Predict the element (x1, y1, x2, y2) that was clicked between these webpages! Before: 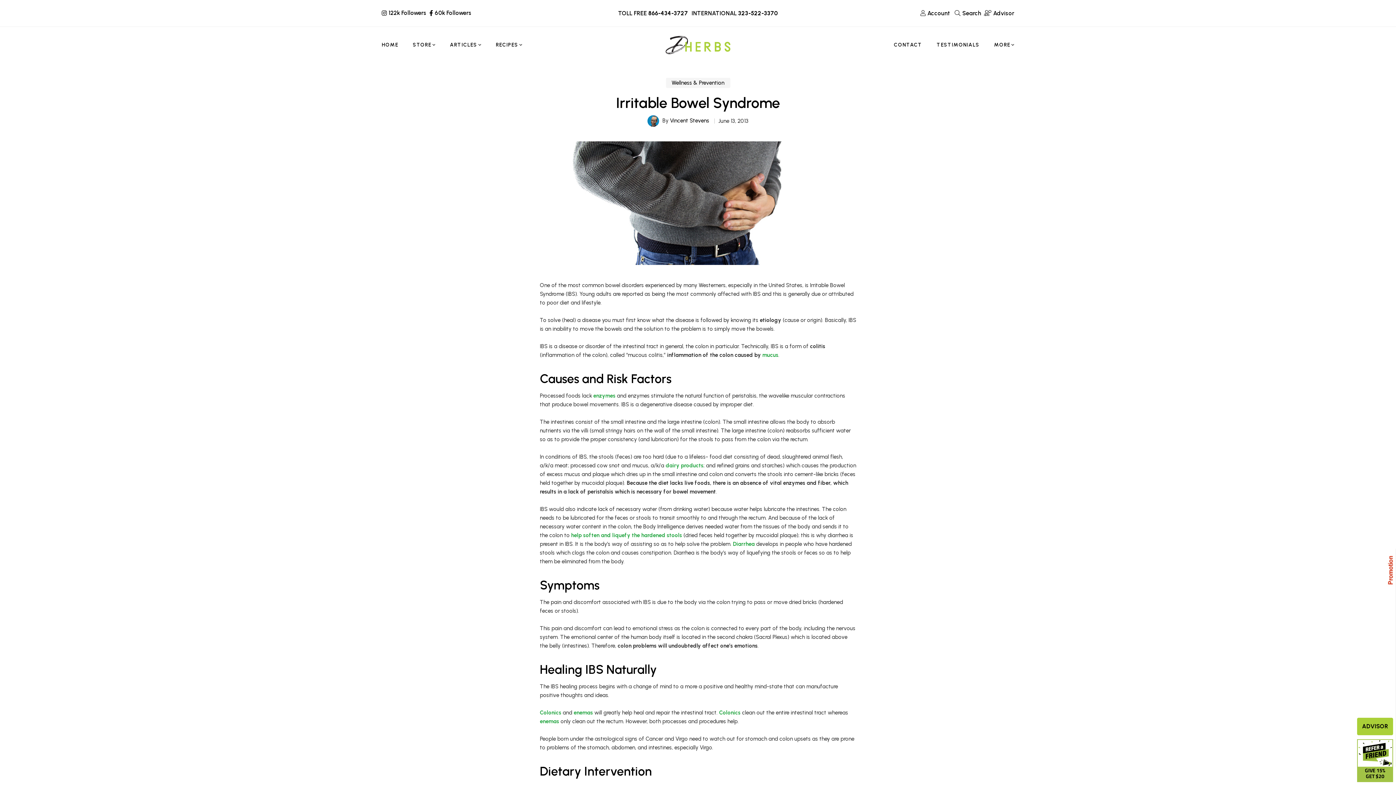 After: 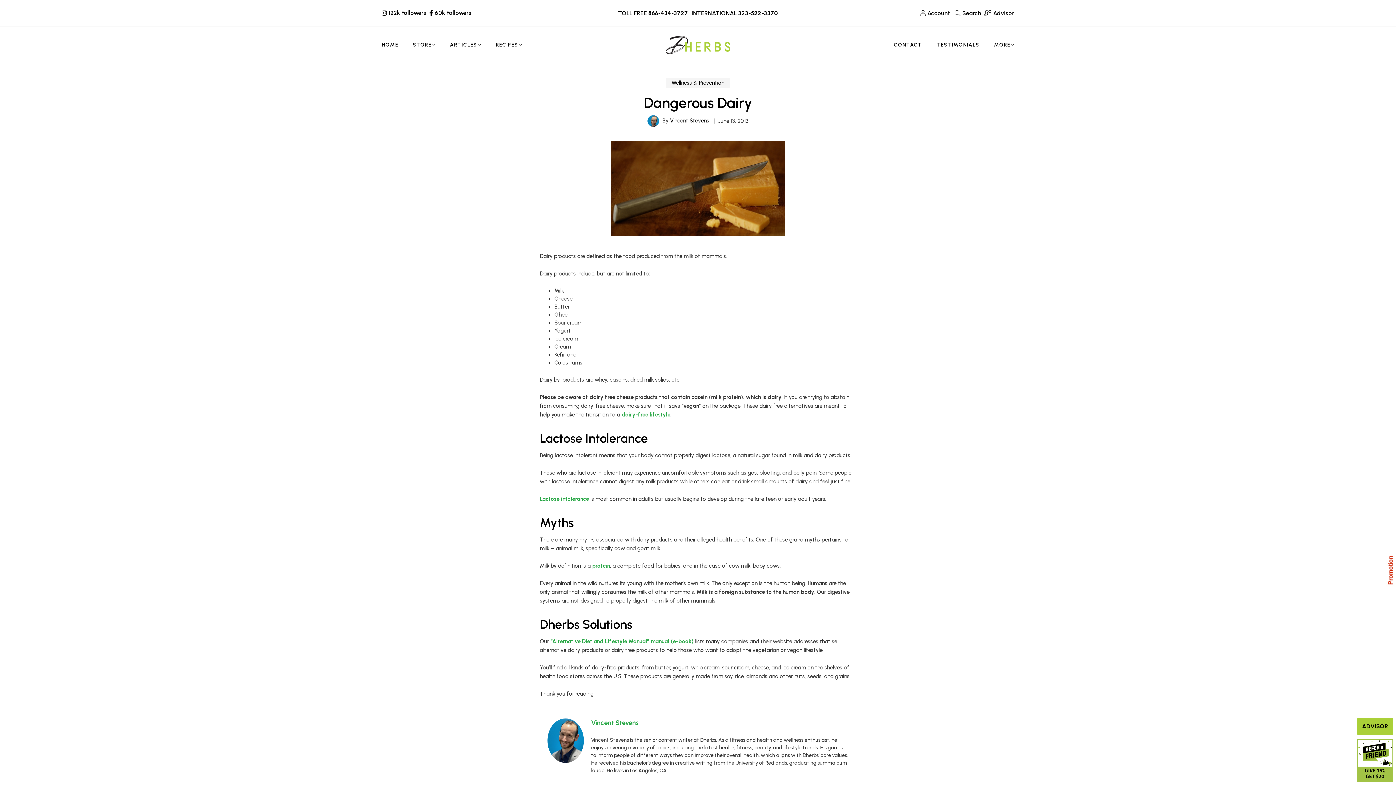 Action: bbox: (665, 462, 703, 469) label: dairy products